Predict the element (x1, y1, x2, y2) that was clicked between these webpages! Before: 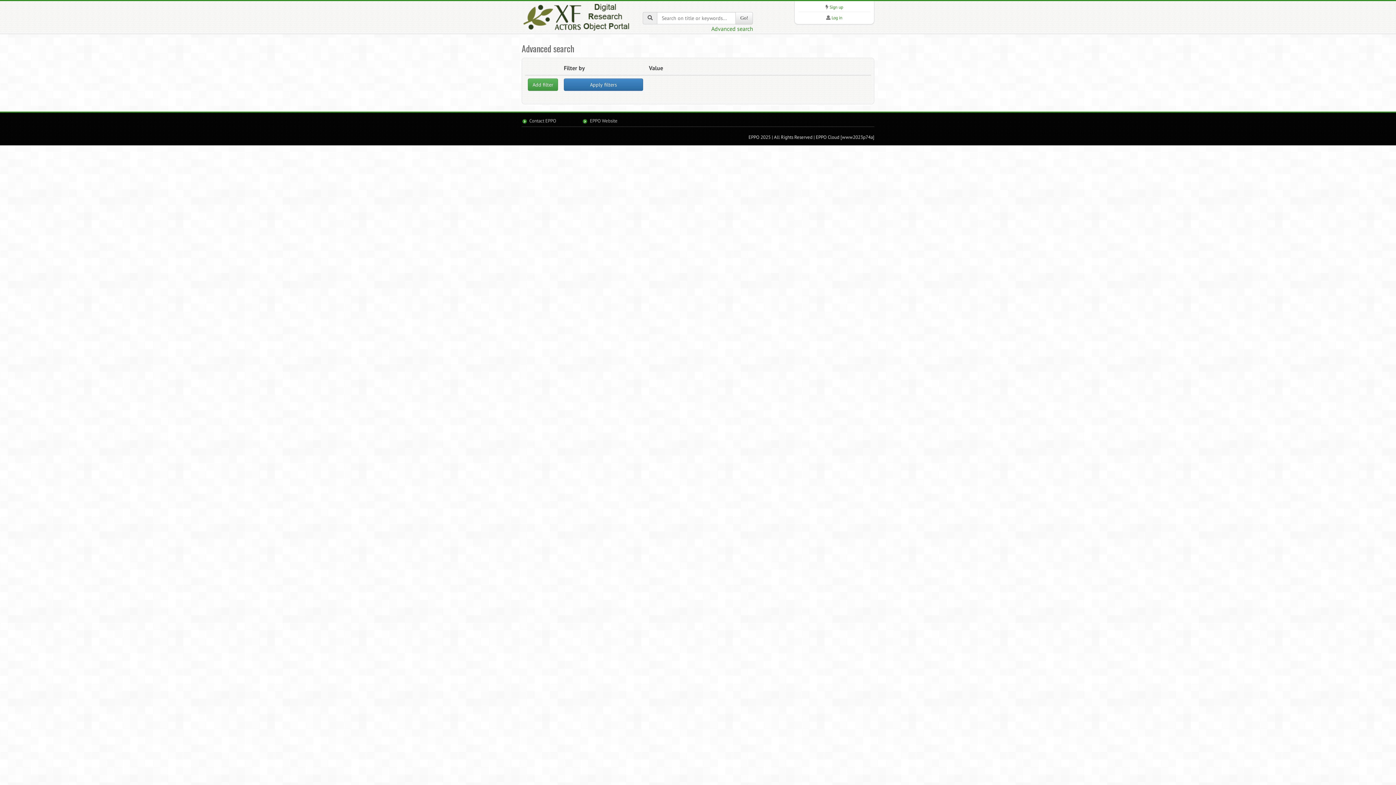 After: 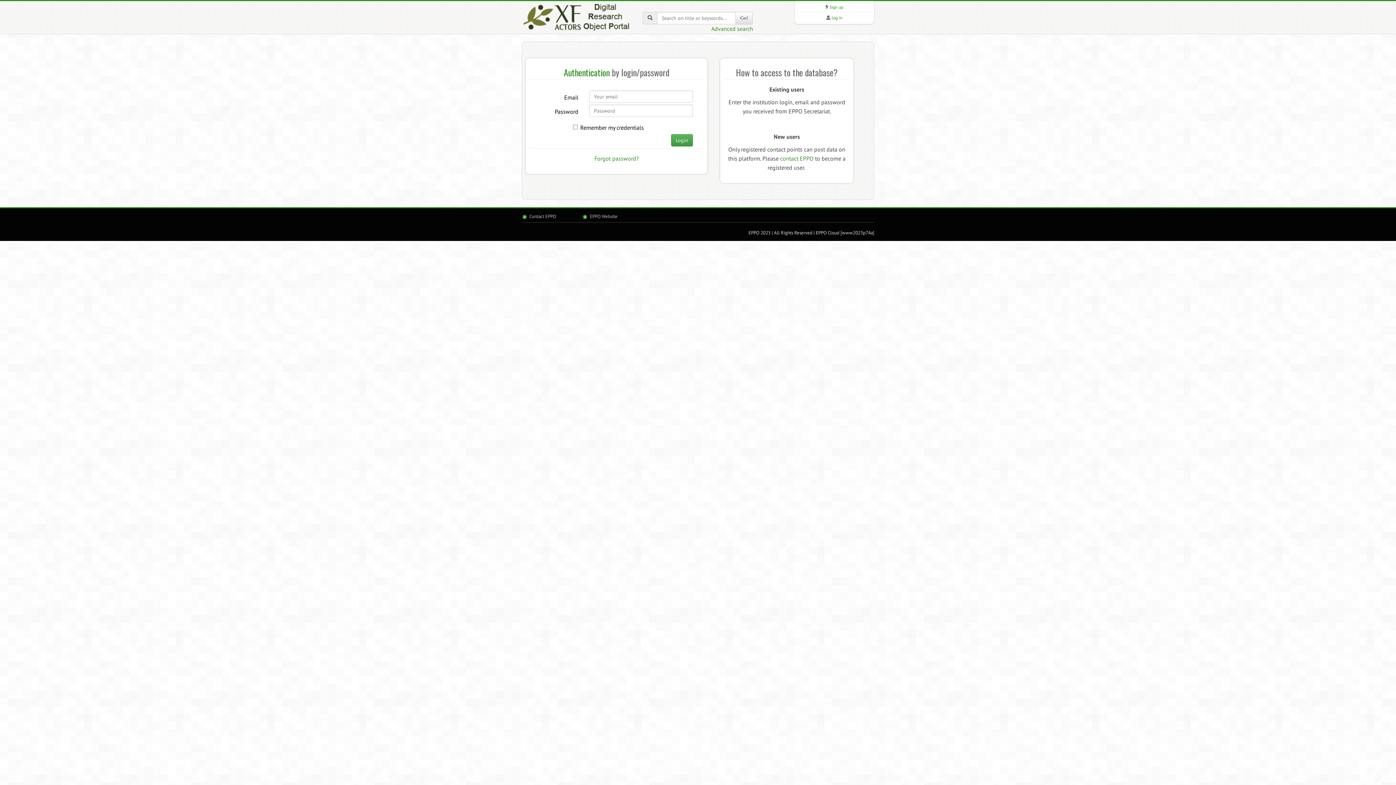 Action: label: Log in bbox: (831, 14, 842, 20)